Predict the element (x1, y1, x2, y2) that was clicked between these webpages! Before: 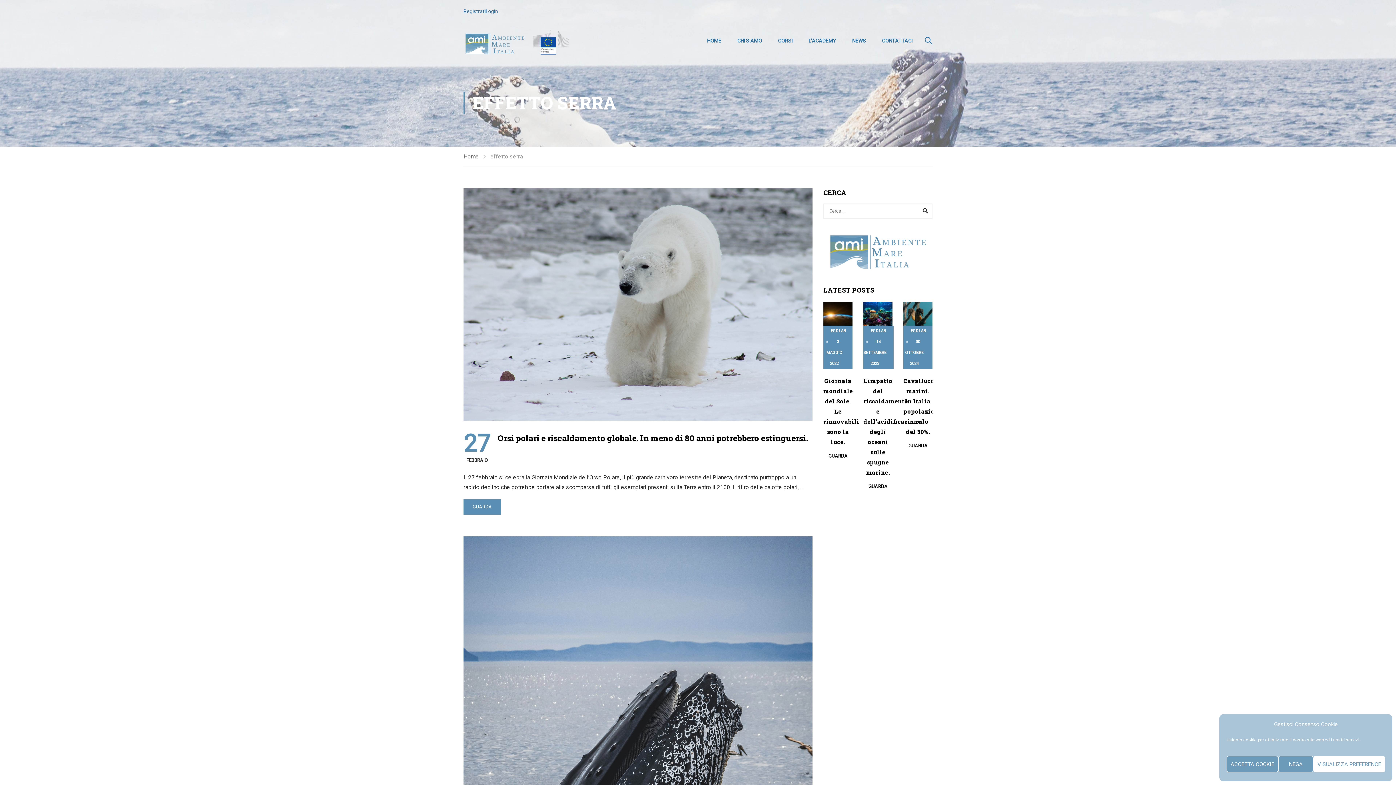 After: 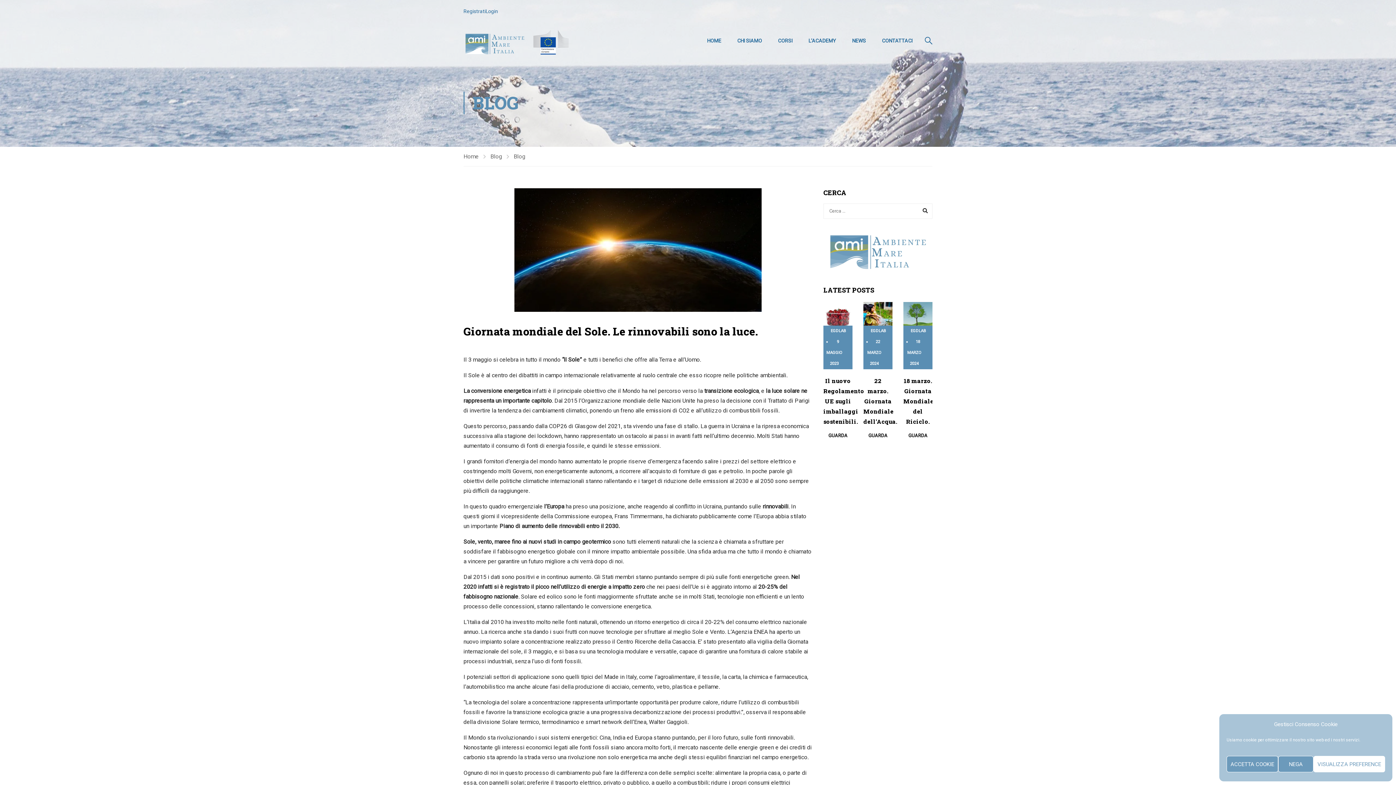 Action: bbox: (823, 312, 852, 319)